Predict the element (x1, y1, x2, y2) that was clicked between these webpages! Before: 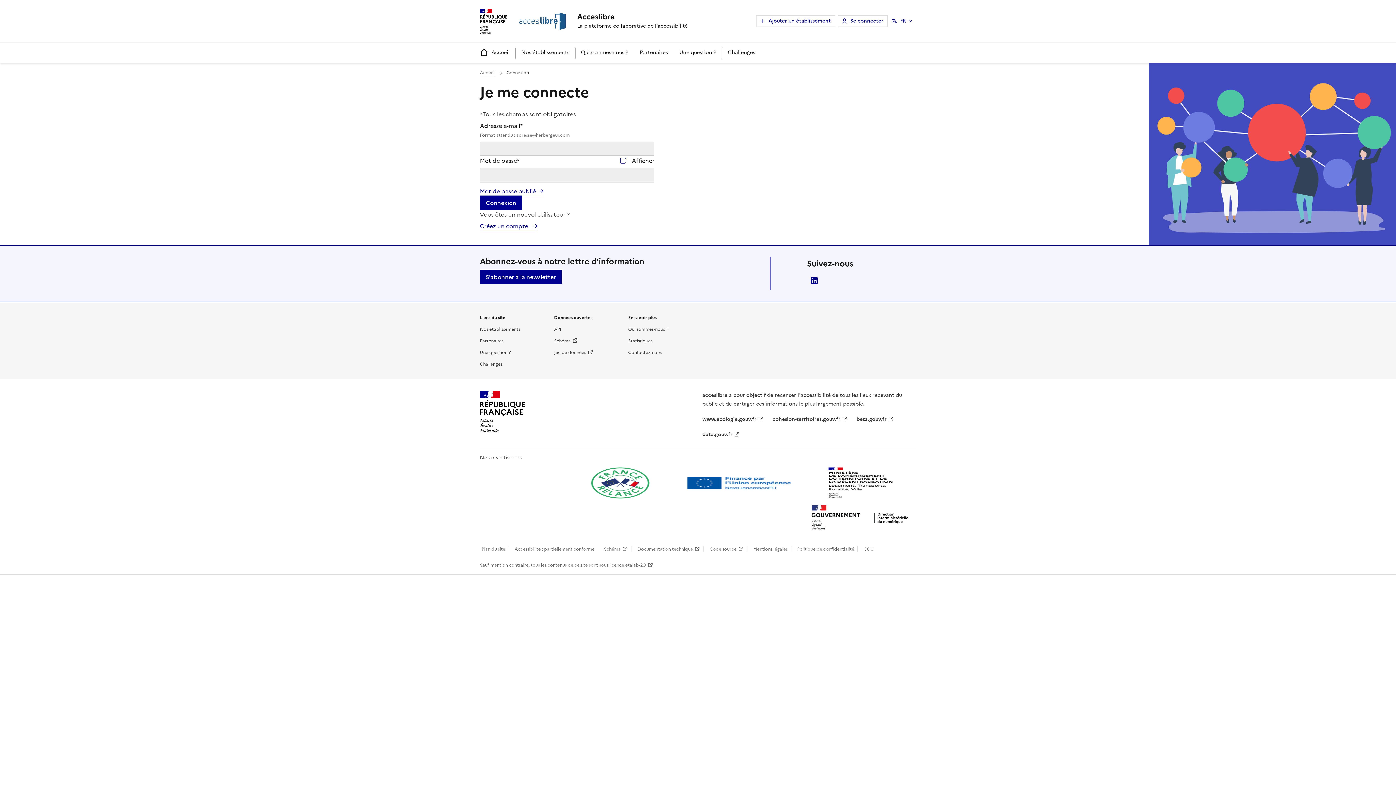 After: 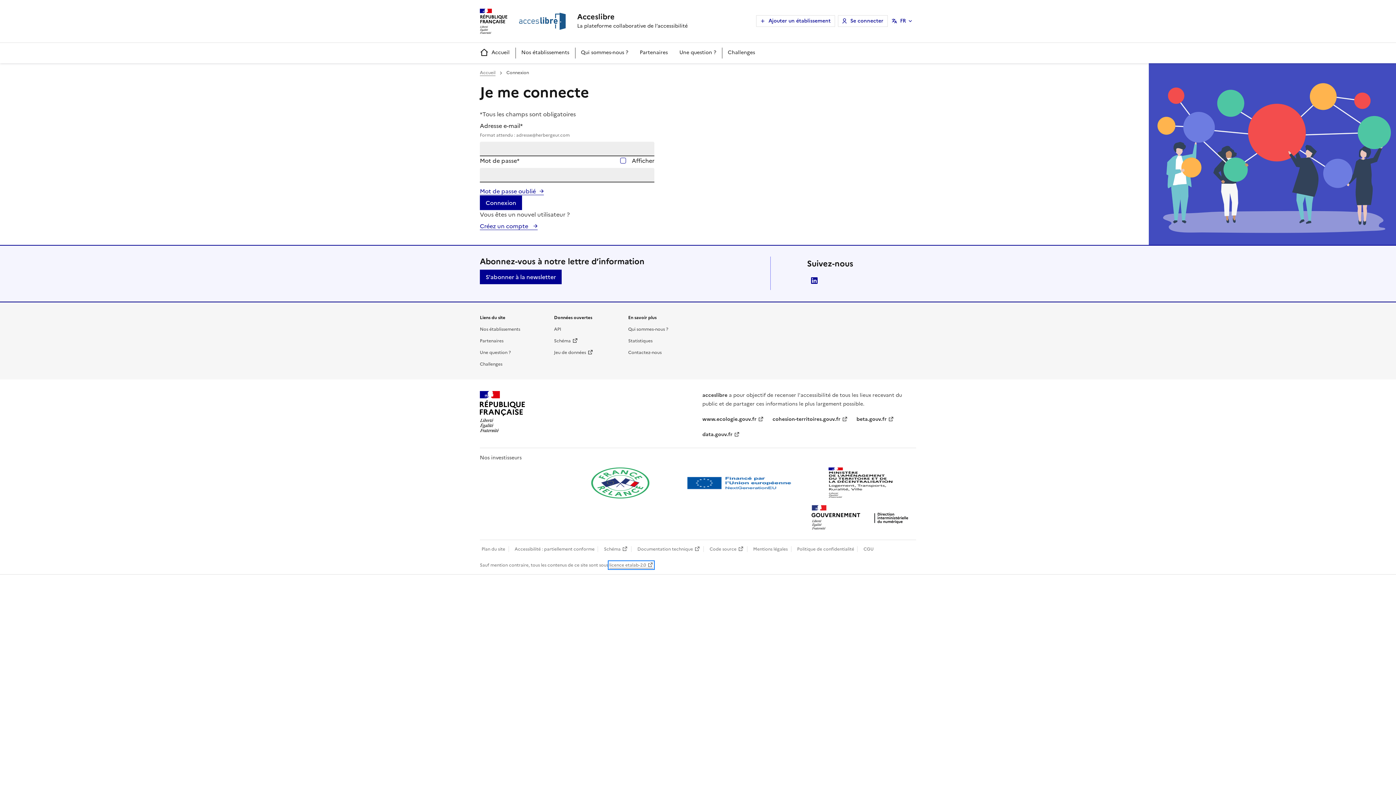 Action: bbox: (609, 562, 653, 568) label: licence etalab-2.0